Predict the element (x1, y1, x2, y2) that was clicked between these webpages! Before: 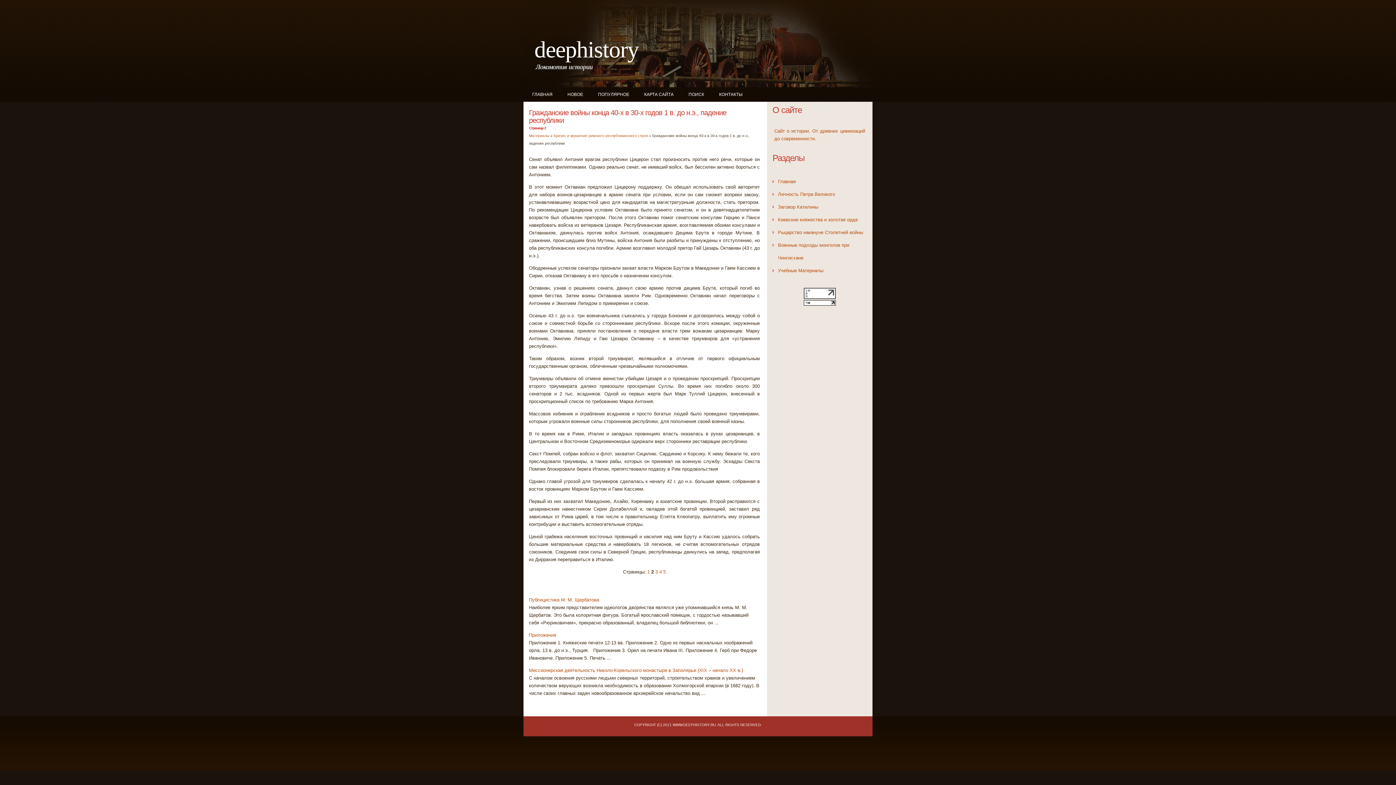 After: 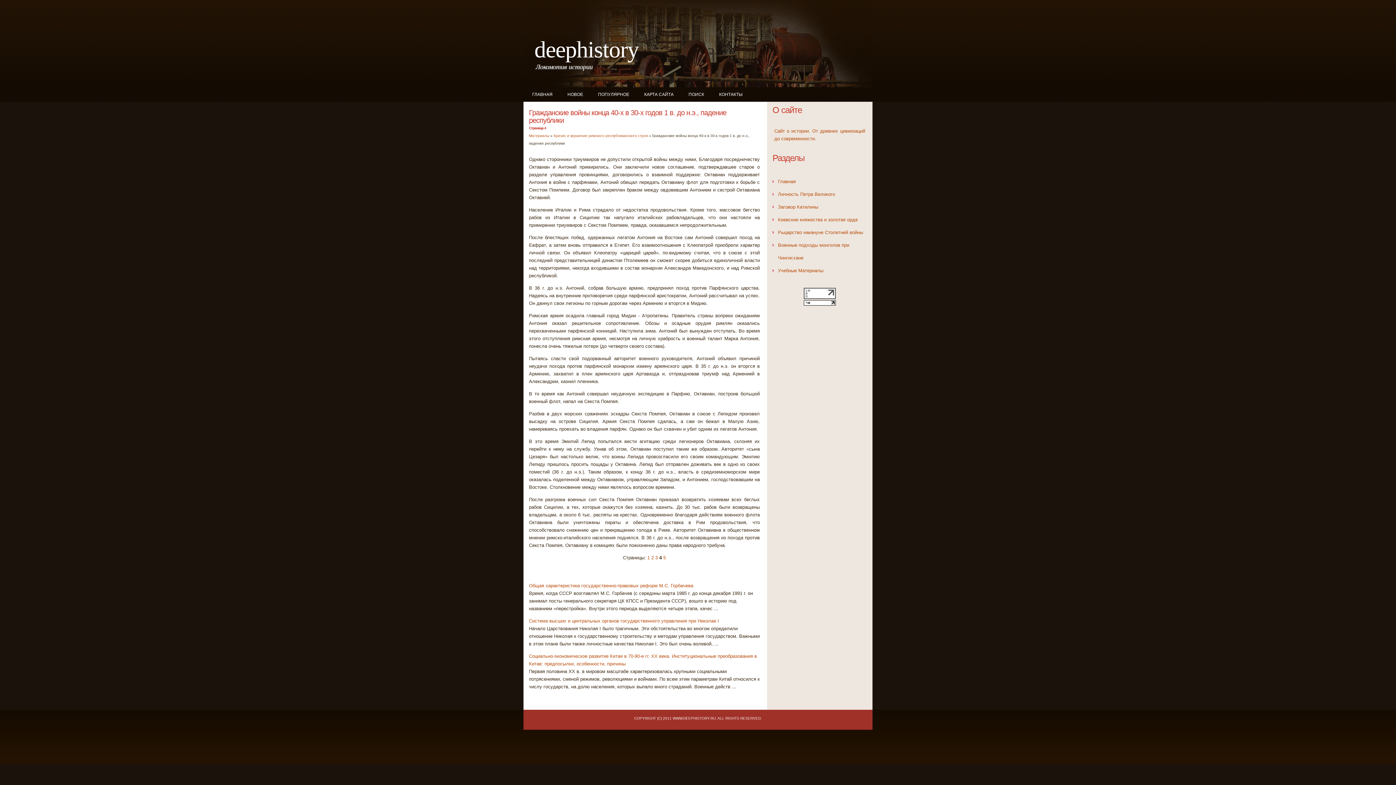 Action: bbox: (659, 569, 662, 574) label: 4